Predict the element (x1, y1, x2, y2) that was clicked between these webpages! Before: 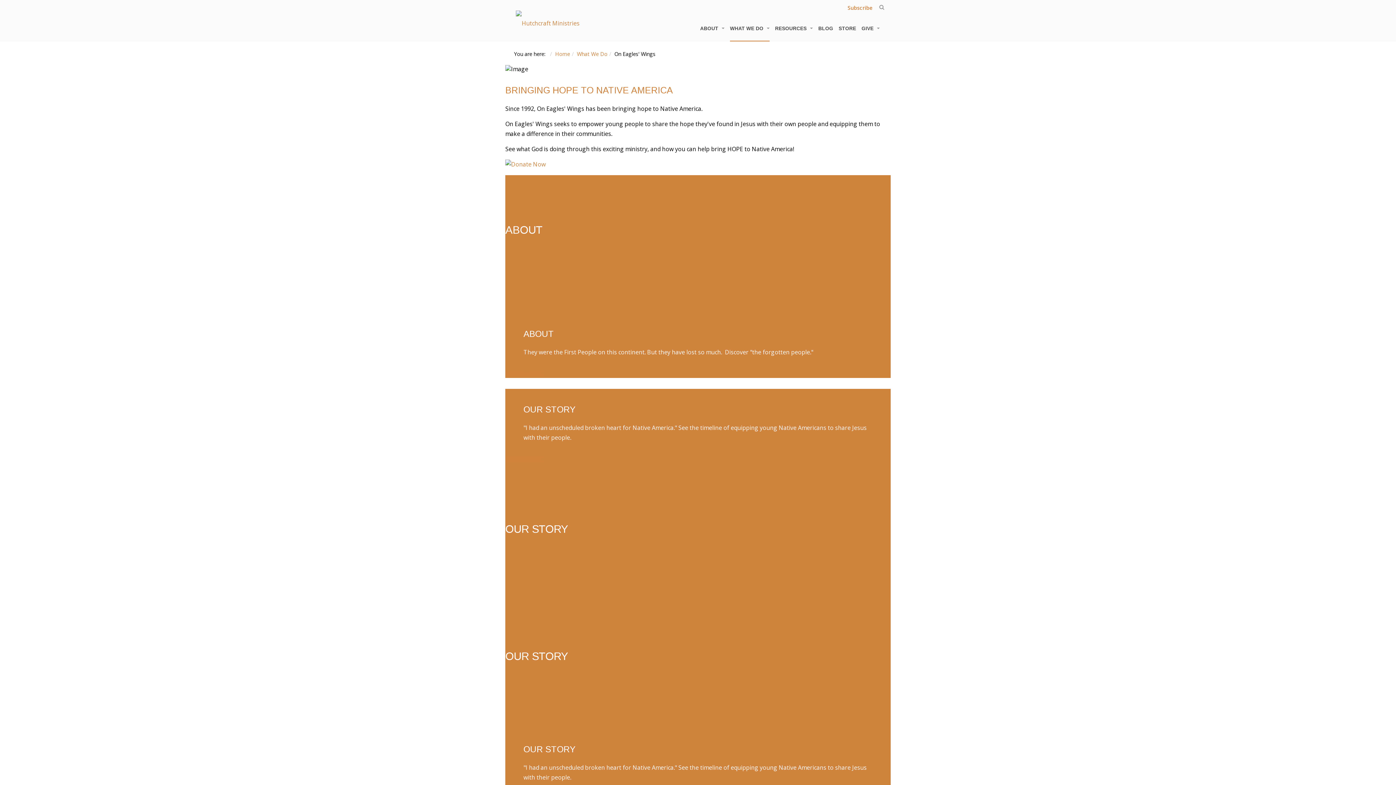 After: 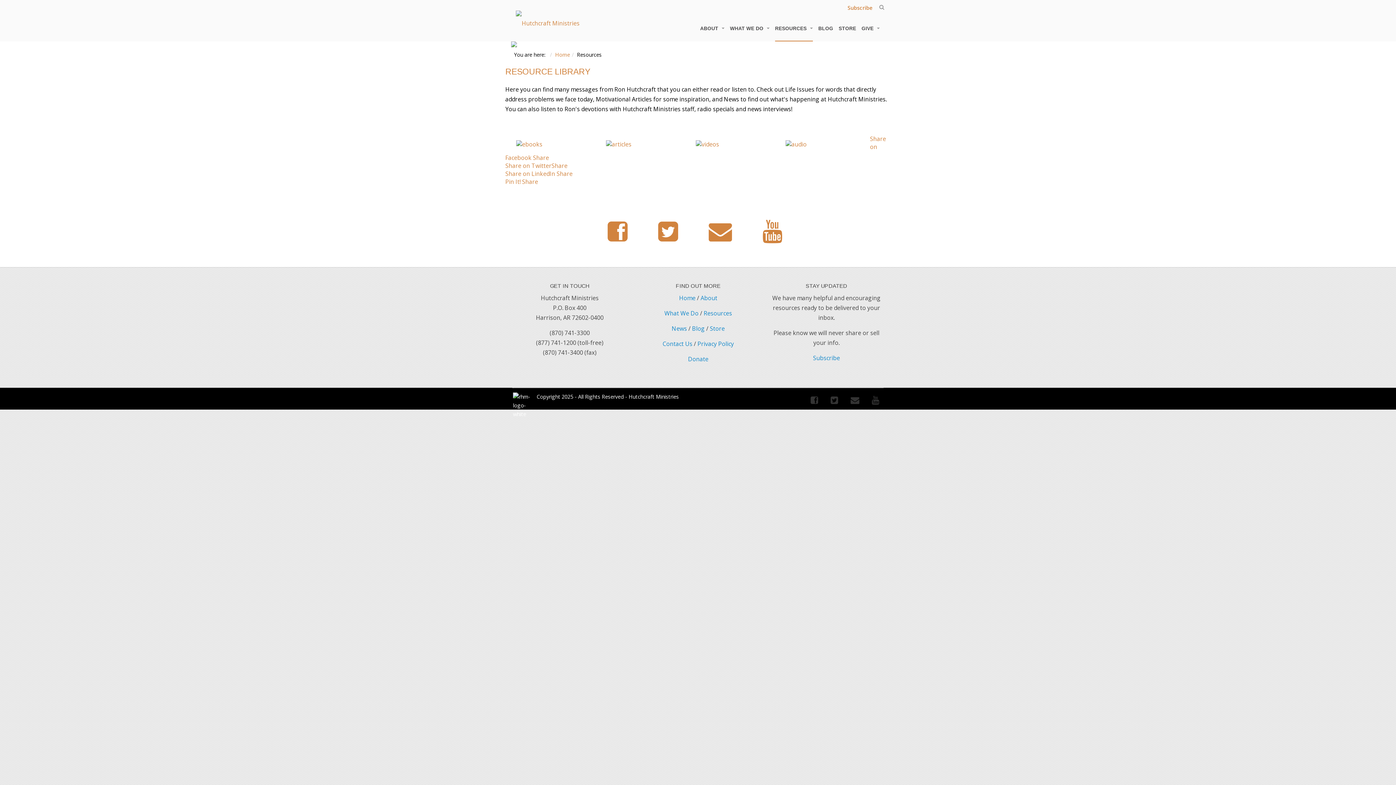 Action: bbox: (775, 16, 813, 41) label: RESOURCES 